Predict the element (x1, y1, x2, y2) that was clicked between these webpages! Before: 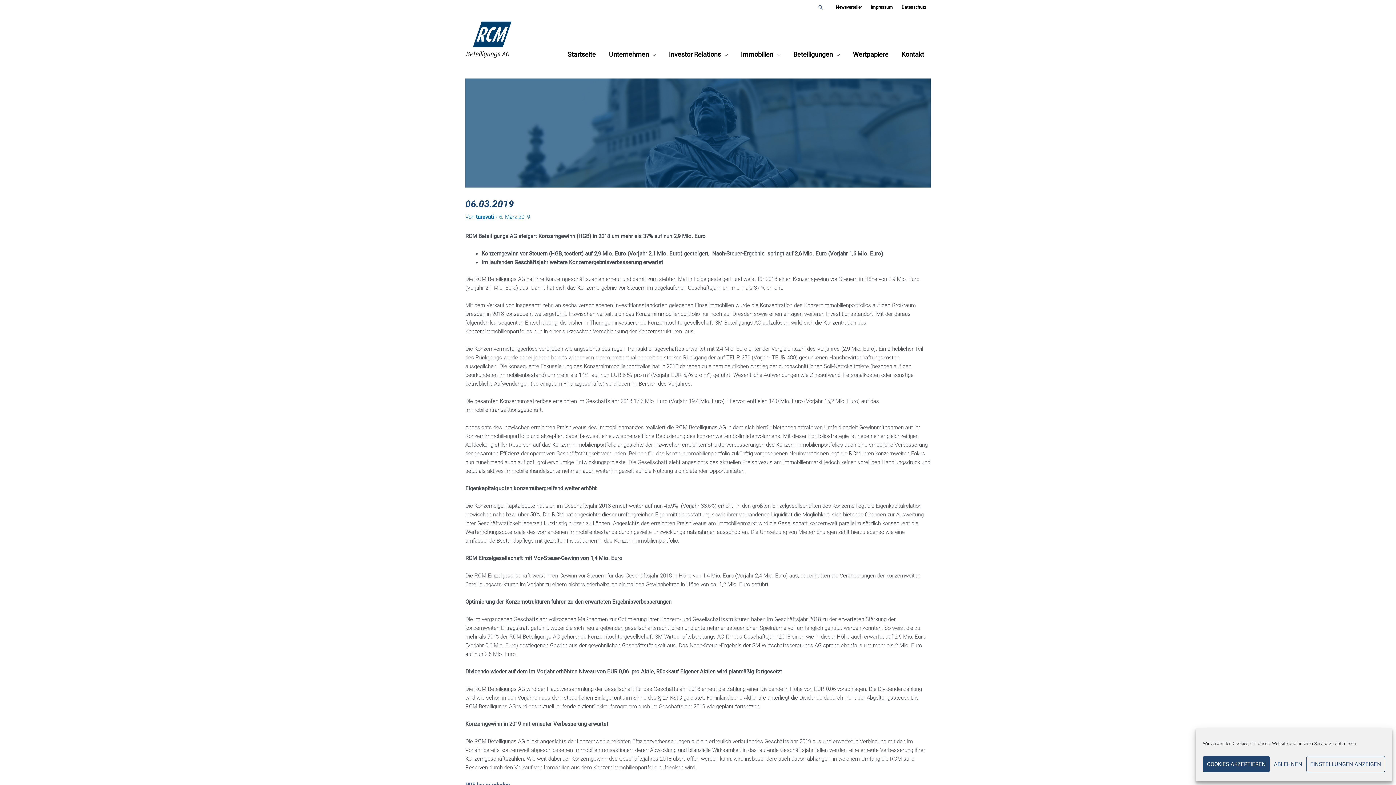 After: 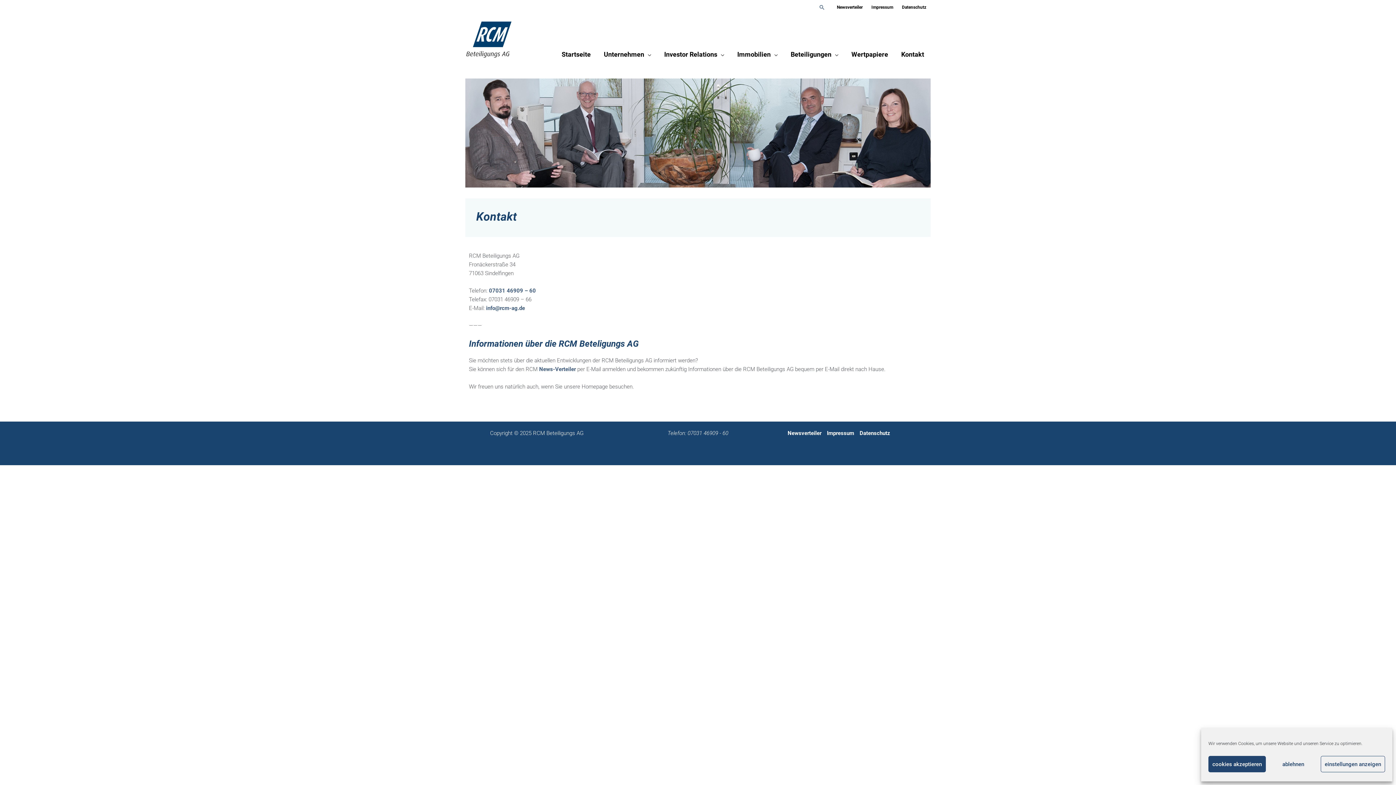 Action: label: Kontakt bbox: (895, 36, 930, 66)